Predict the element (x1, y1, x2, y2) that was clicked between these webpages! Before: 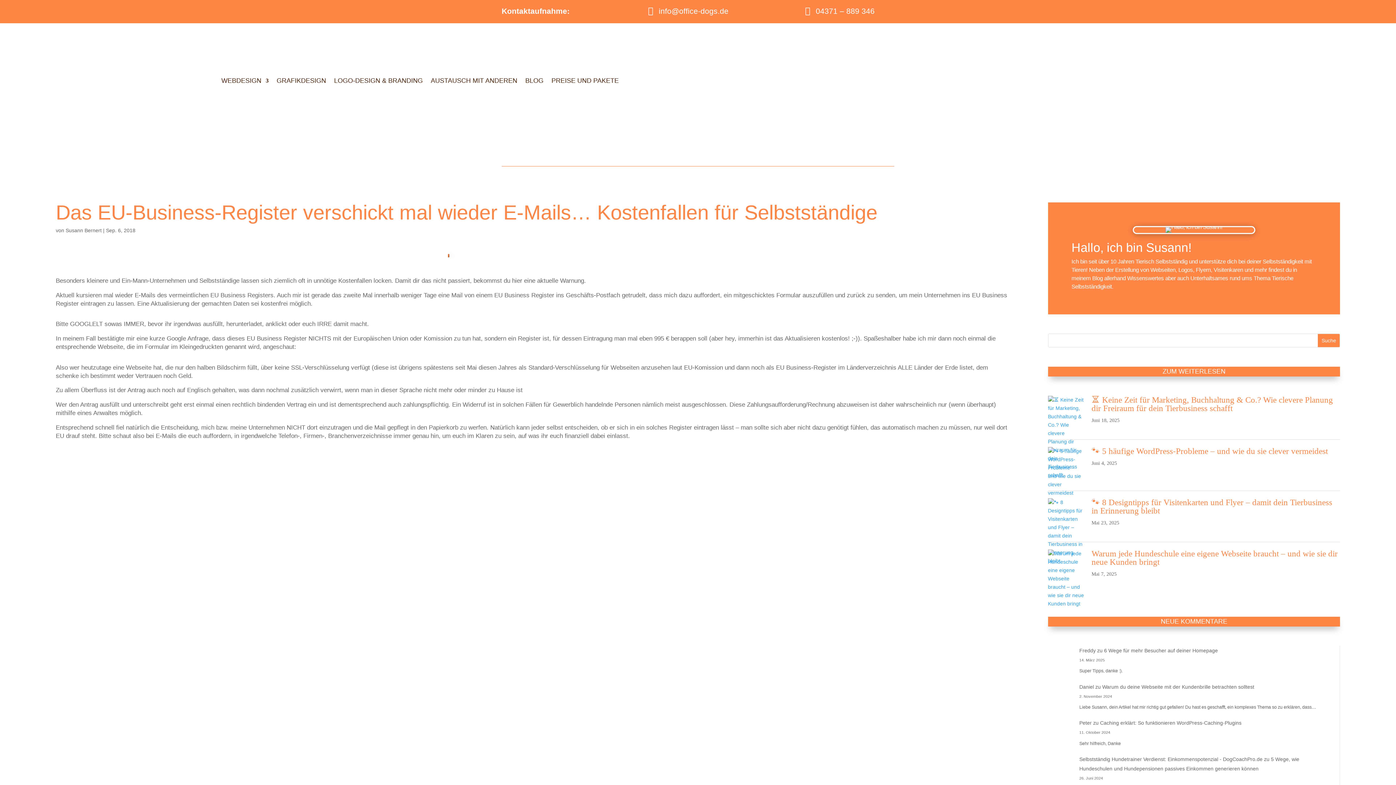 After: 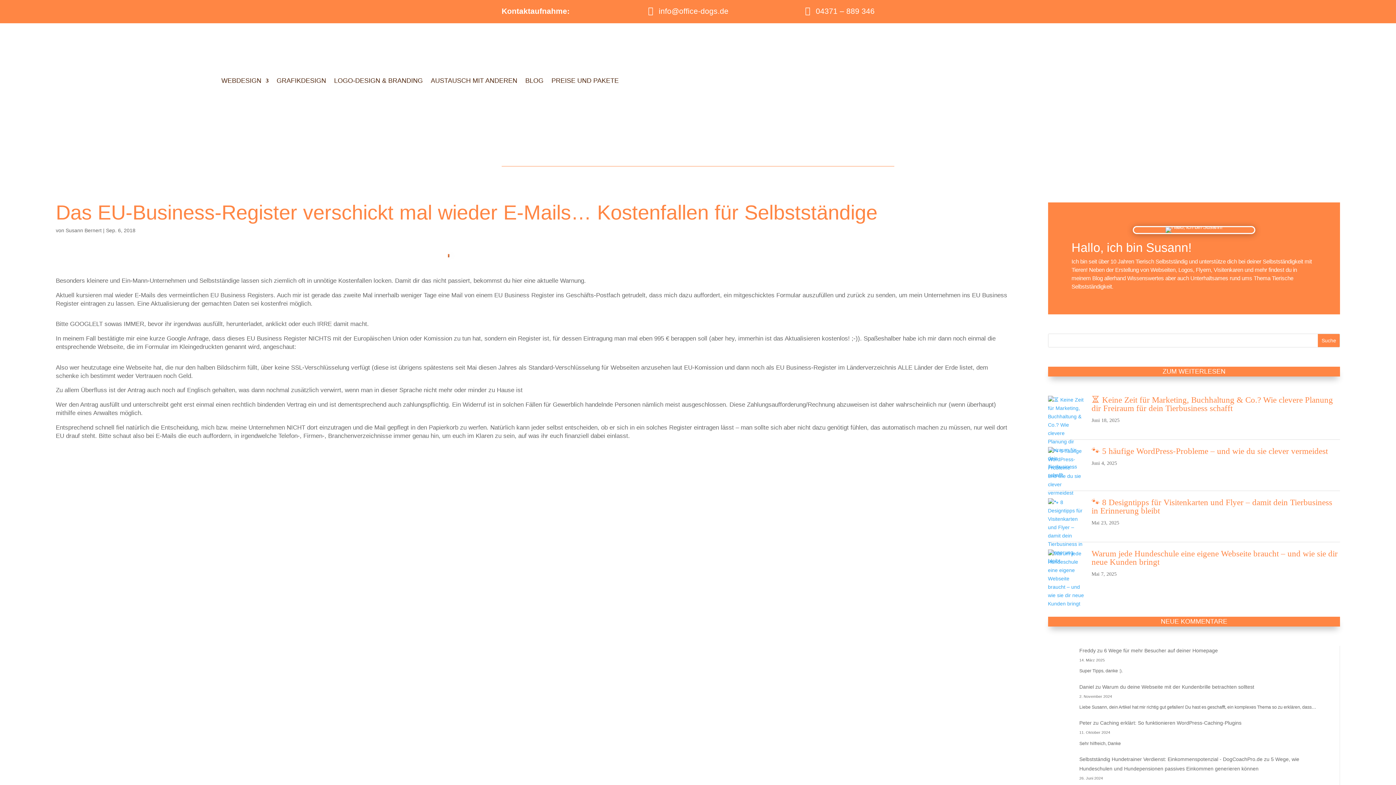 Action: bbox: (658, 6, 728, 15) label: info@office-dogs.de